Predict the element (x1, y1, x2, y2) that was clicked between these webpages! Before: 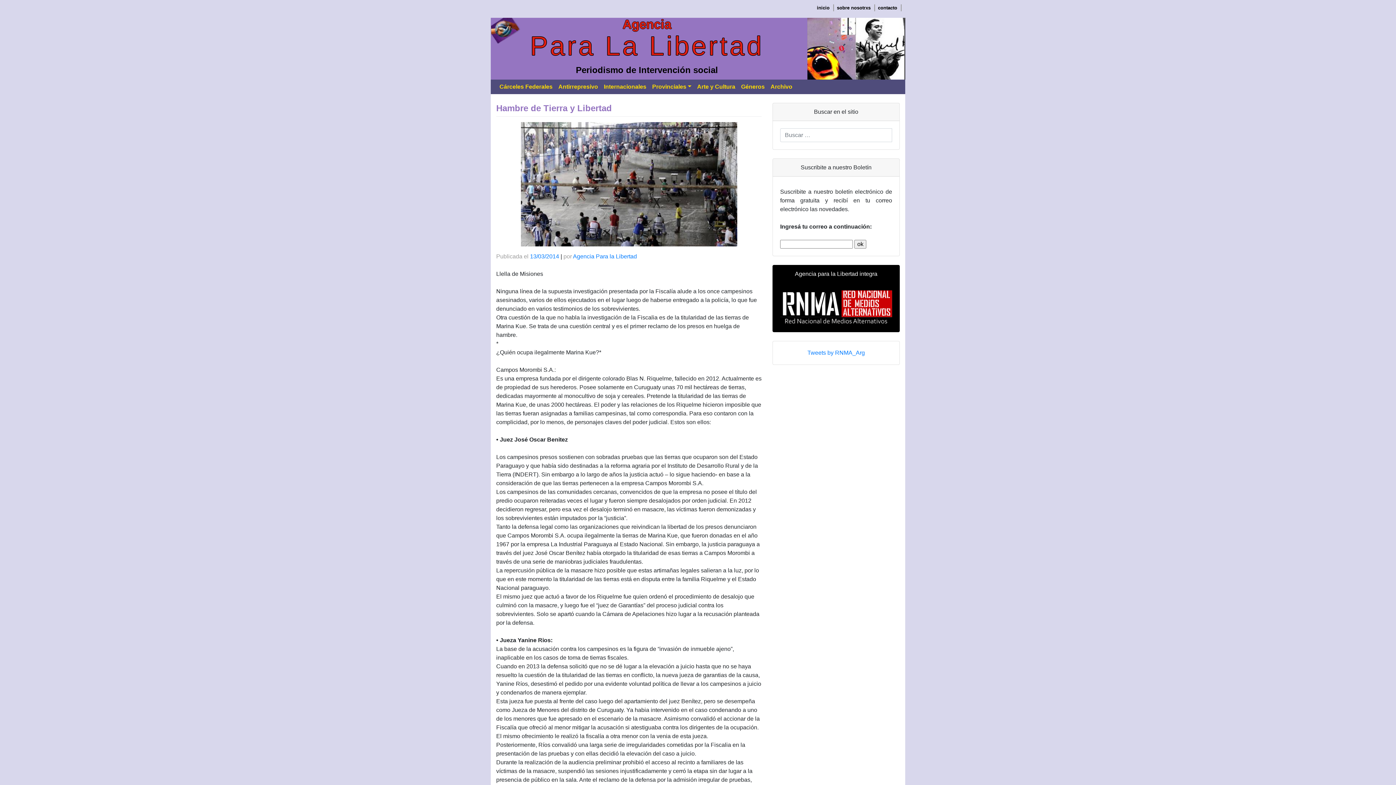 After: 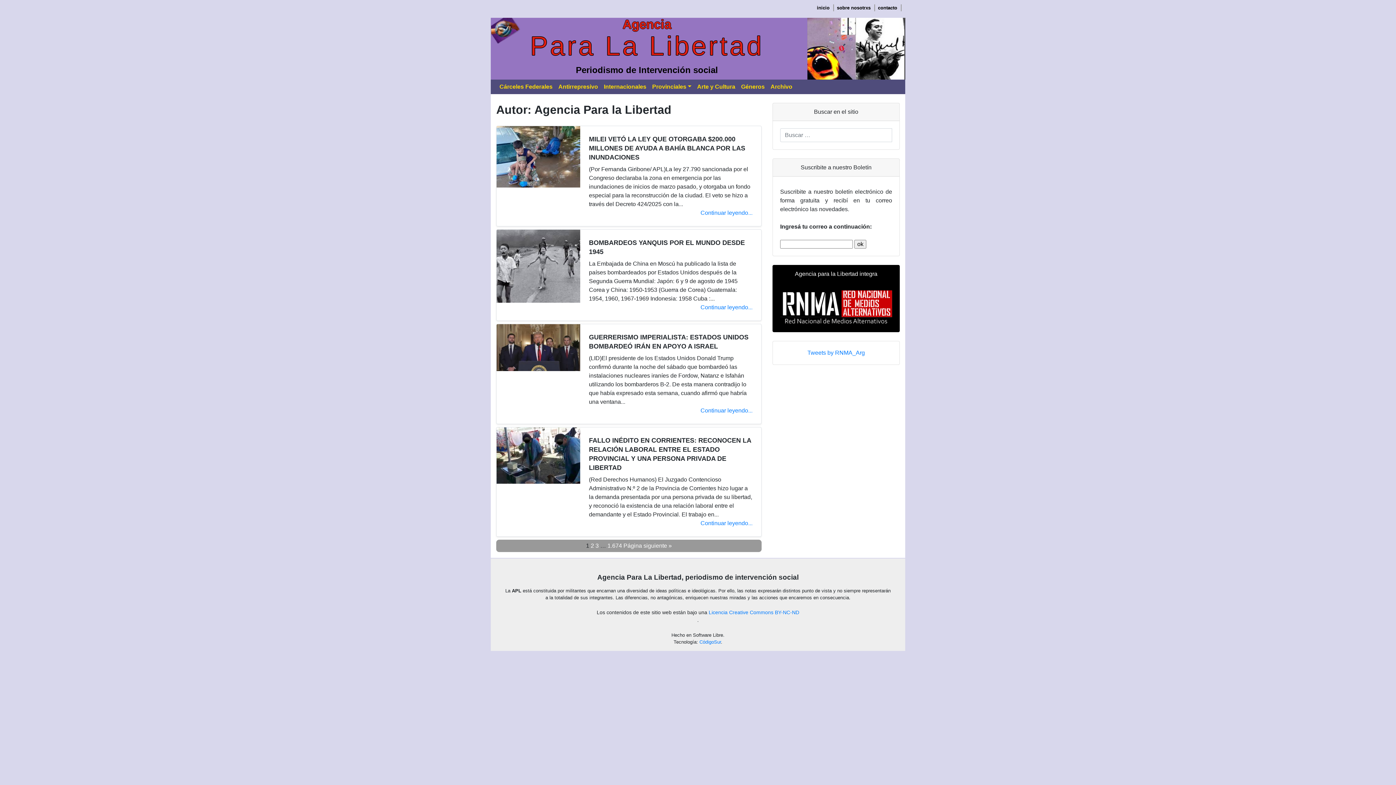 Action: bbox: (573, 253, 637, 259) label: Agencia Para la Libertad